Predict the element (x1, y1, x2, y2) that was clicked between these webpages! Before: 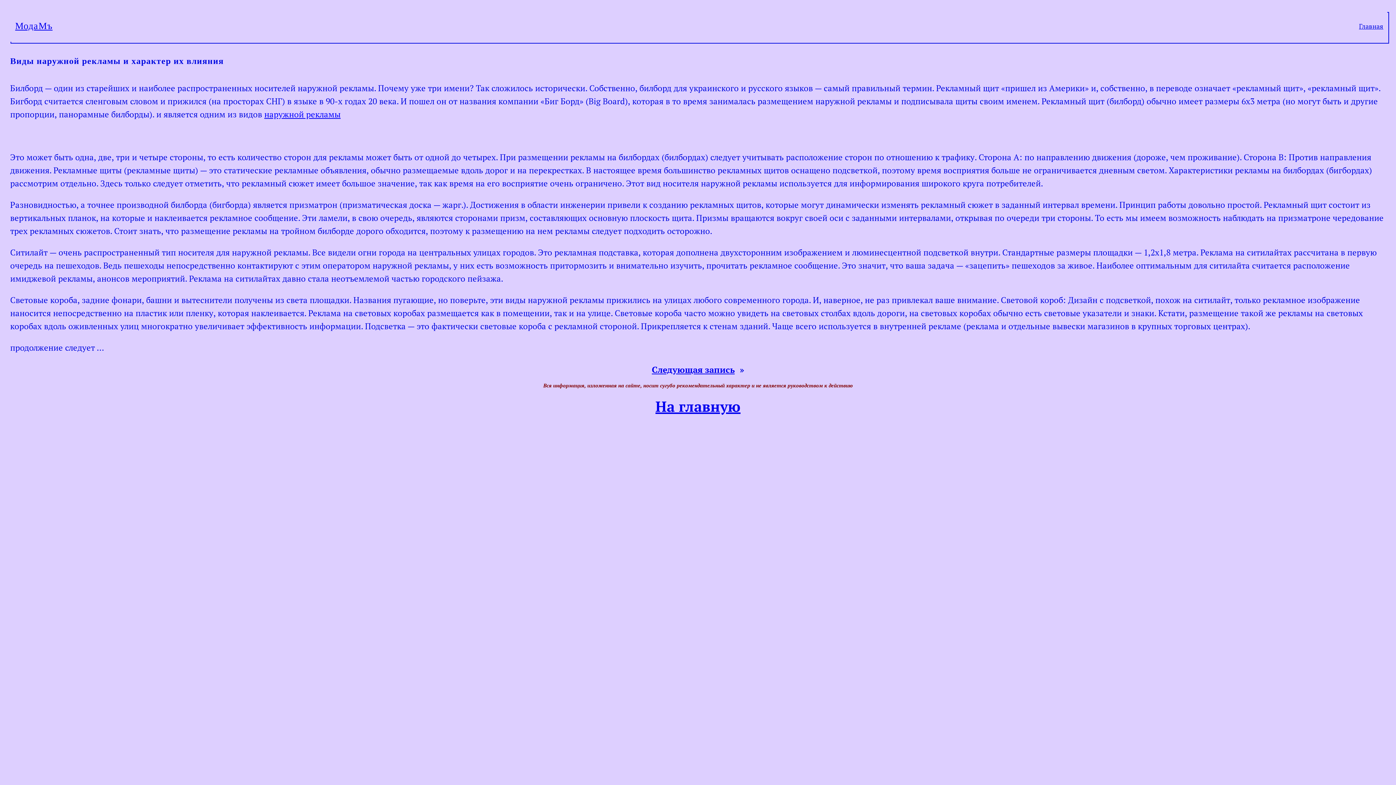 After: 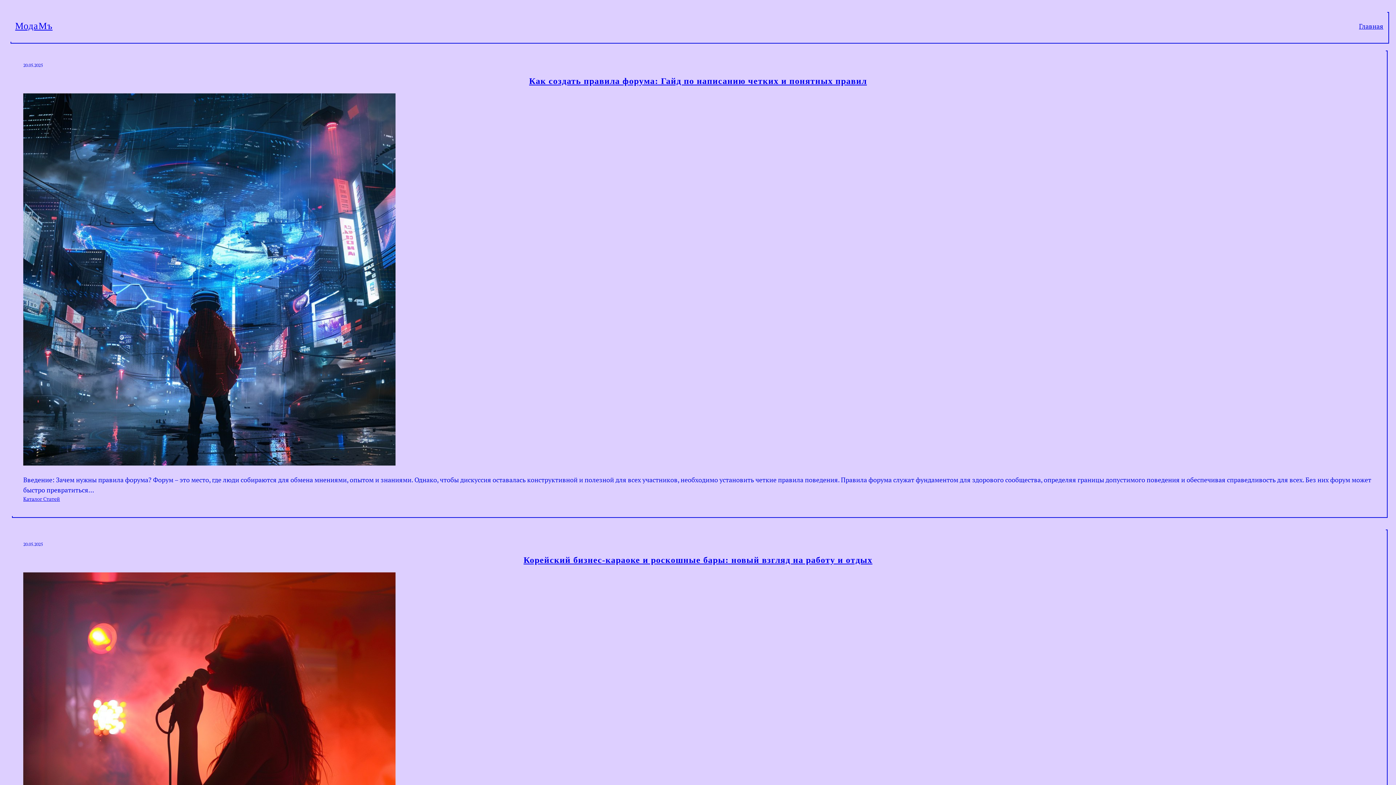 Action: label: МодаМъ bbox: (15, 20, 52, 31)